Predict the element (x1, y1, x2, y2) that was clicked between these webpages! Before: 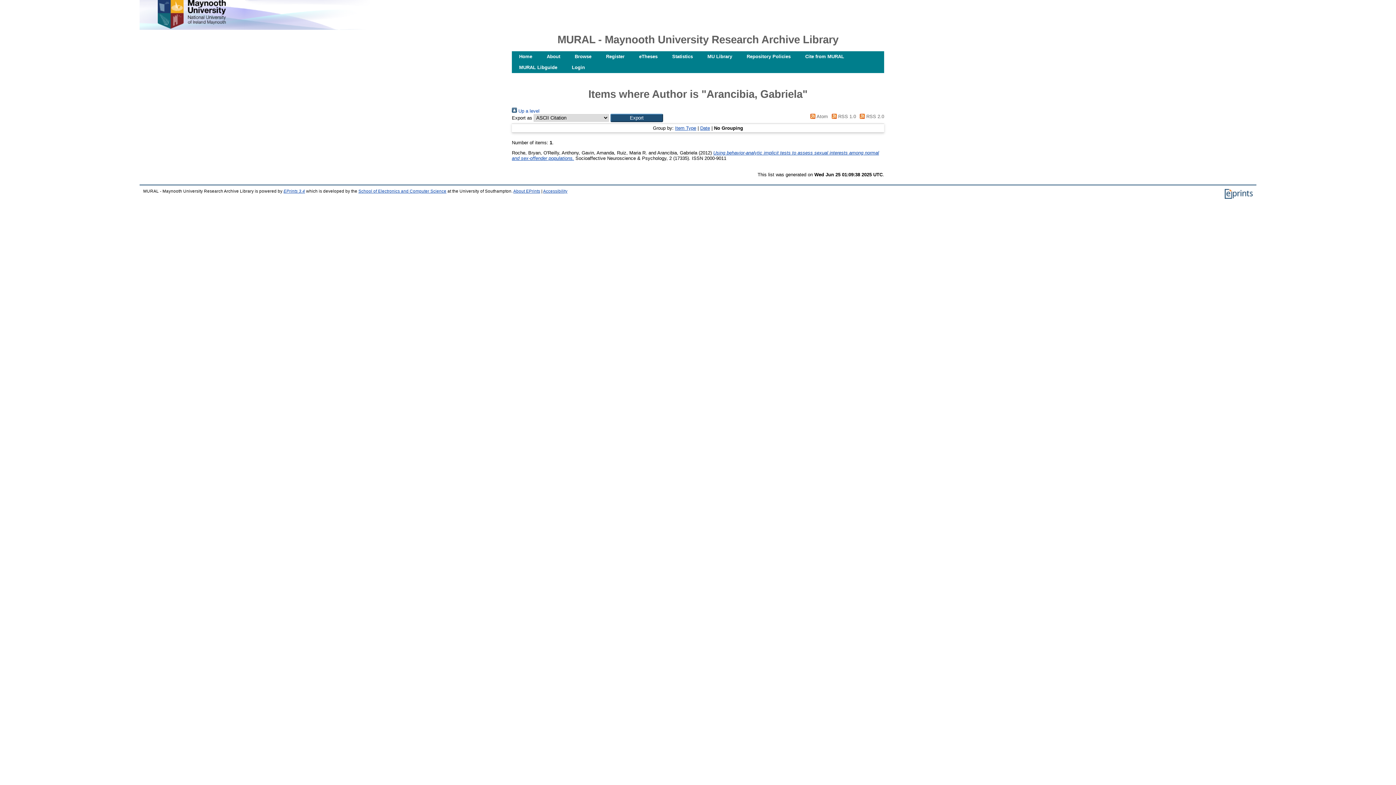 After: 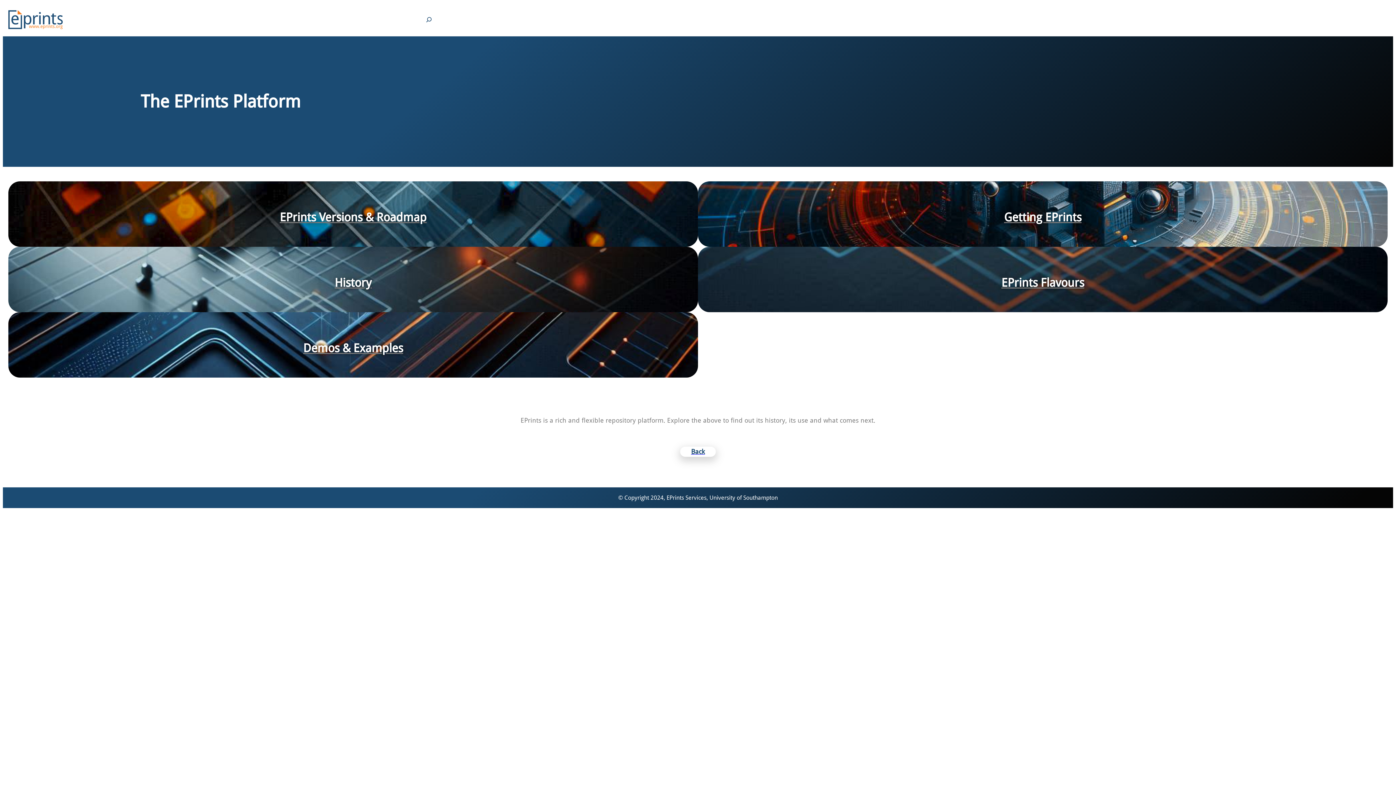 Action: bbox: (1225, 195, 1253, 199)